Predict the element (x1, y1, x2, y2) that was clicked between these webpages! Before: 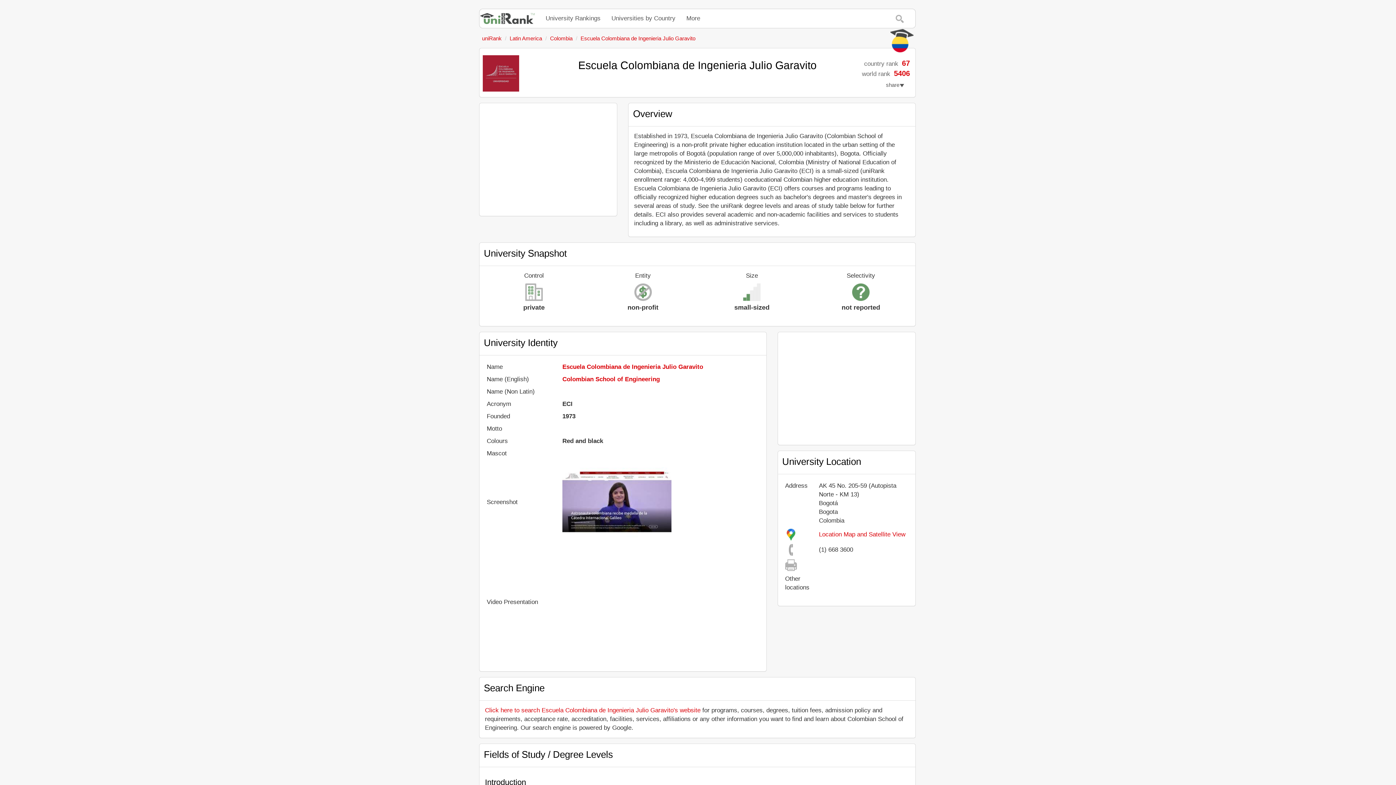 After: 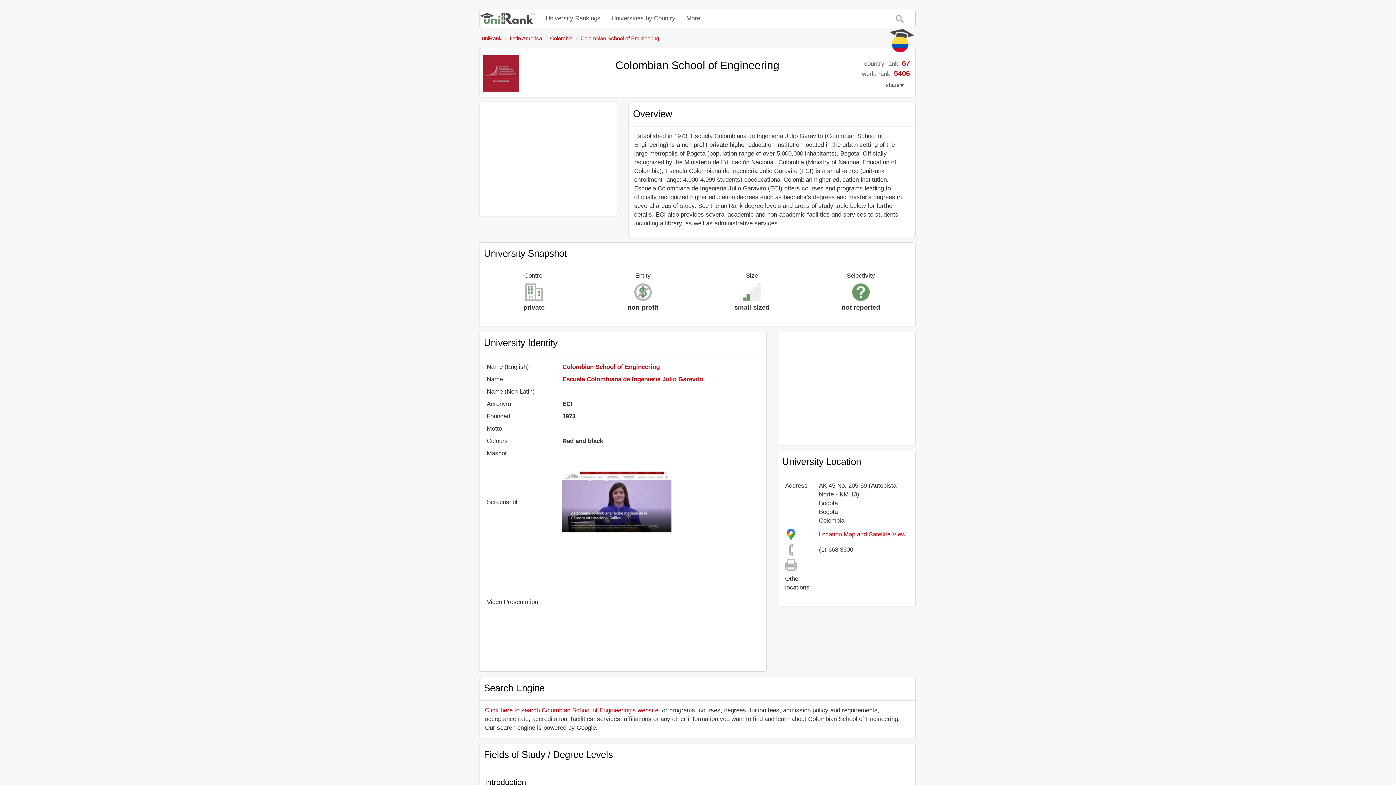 Action: label: Colombian School of Engineering bbox: (562, 376, 660, 382)